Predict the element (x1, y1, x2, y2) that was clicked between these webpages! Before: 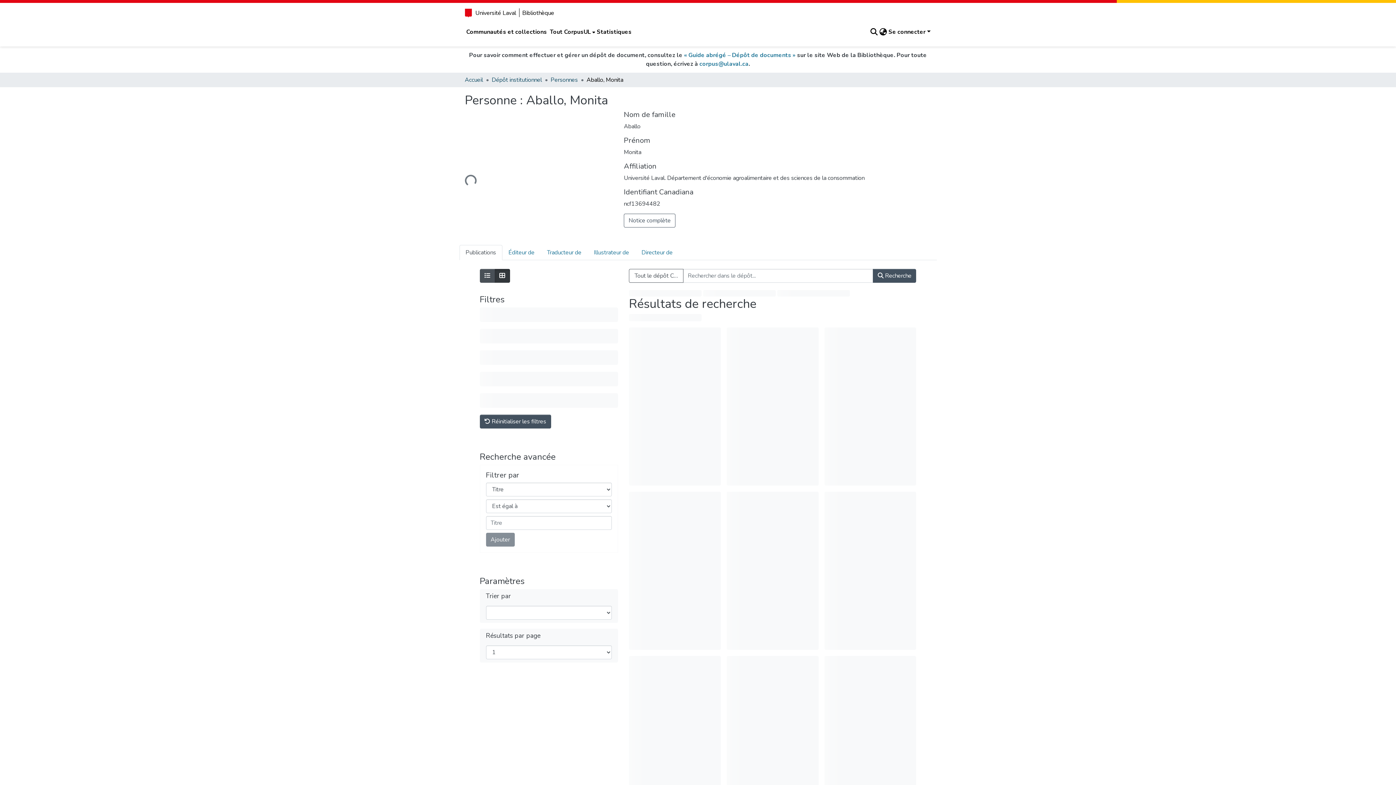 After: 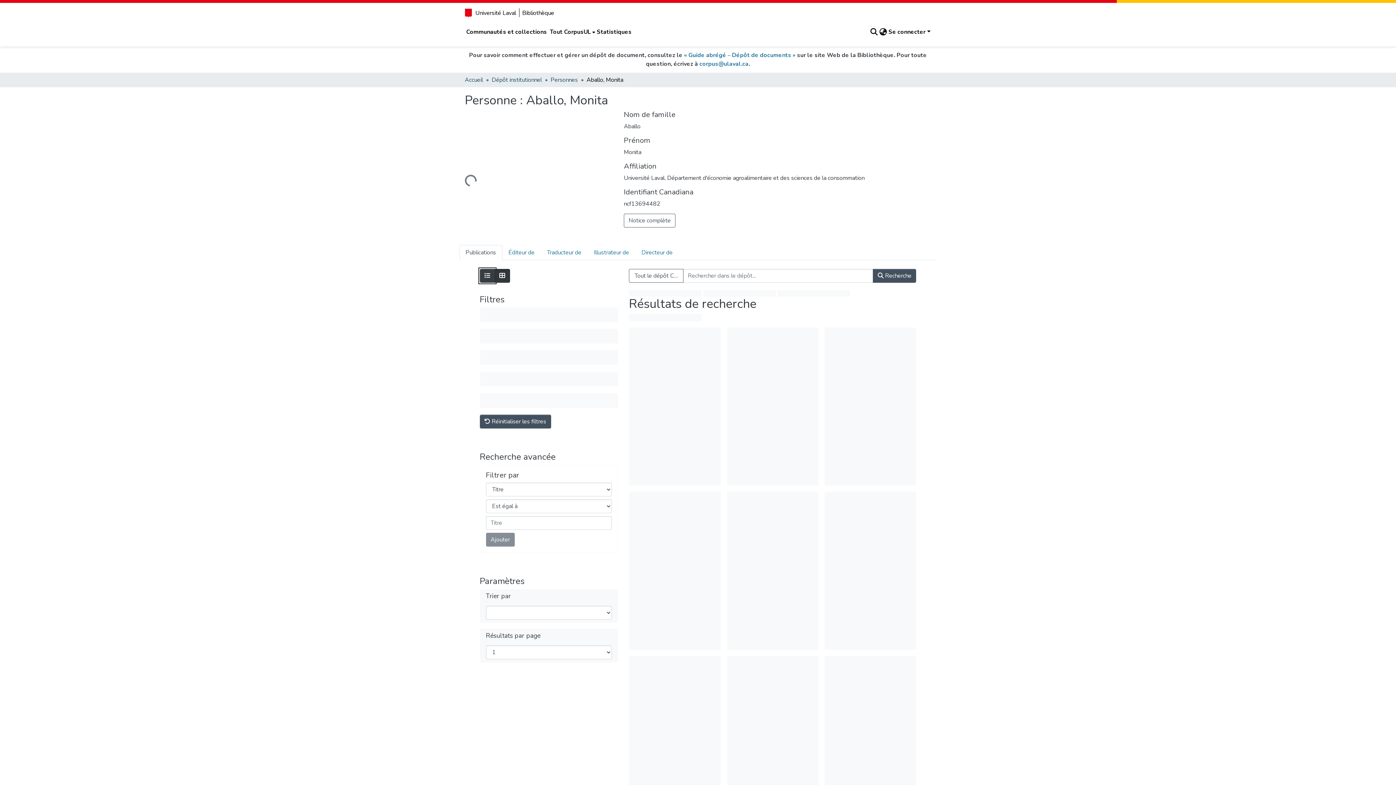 Action: label: Affichage en mode liste bbox: (479, 269, 495, 282)